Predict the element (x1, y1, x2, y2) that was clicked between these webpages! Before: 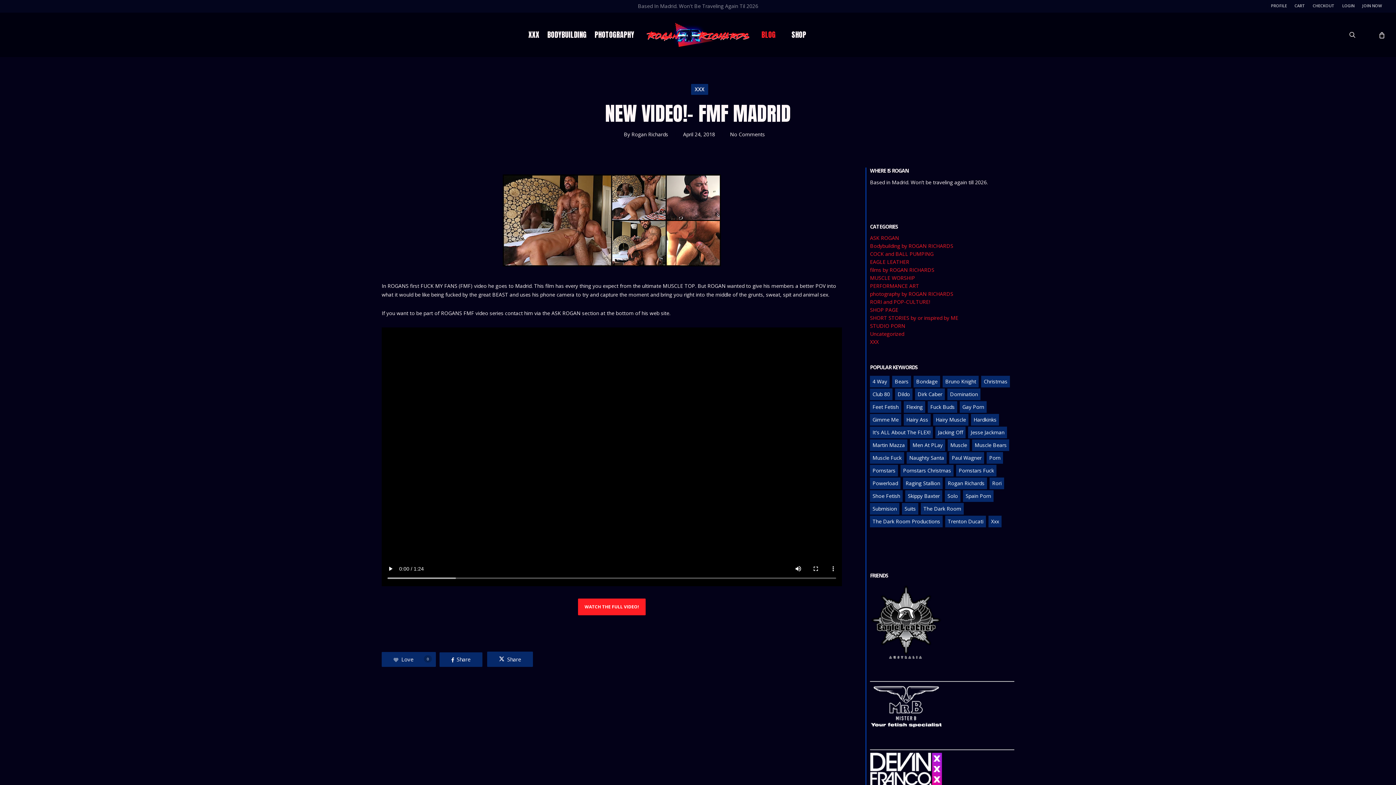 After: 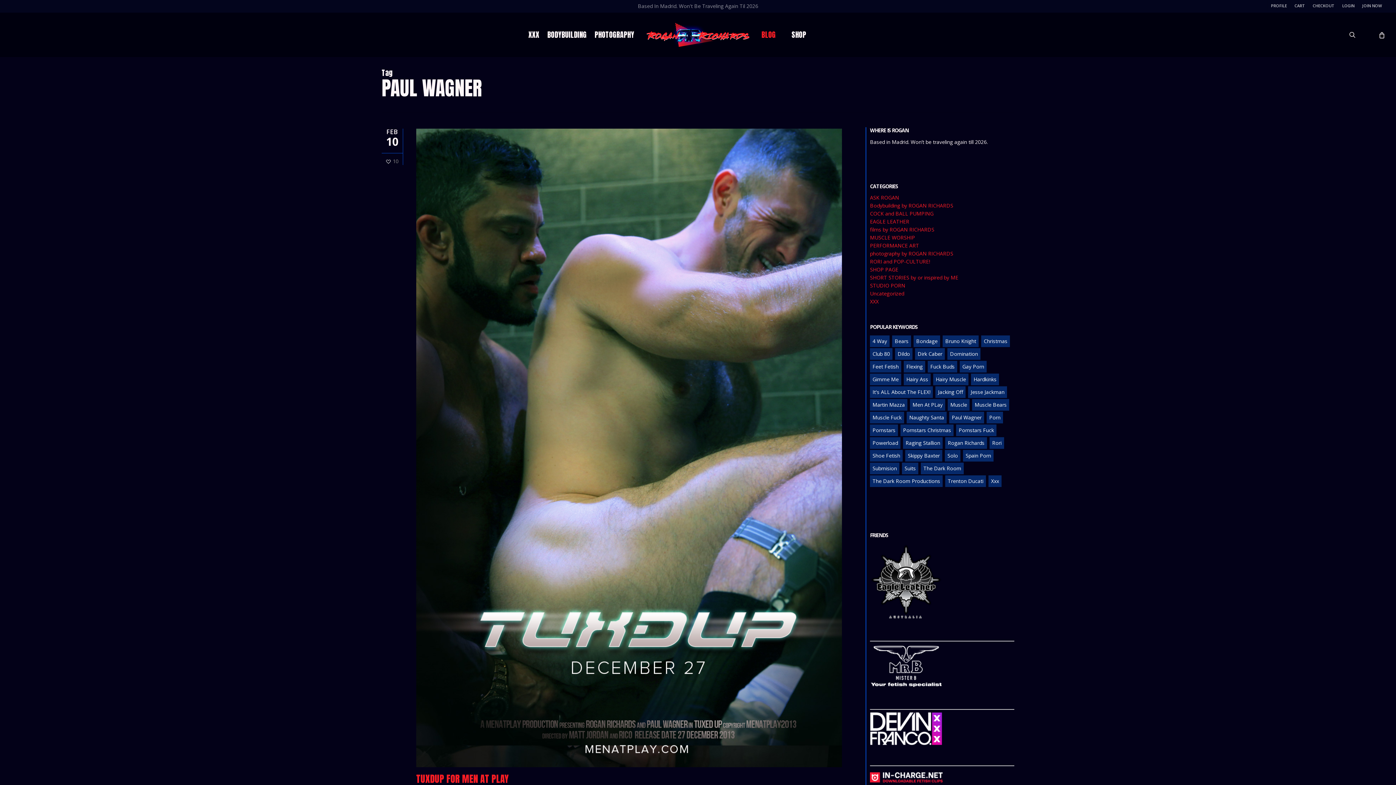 Action: bbox: (949, 452, 984, 464) label: Paul Wagner (1 item)